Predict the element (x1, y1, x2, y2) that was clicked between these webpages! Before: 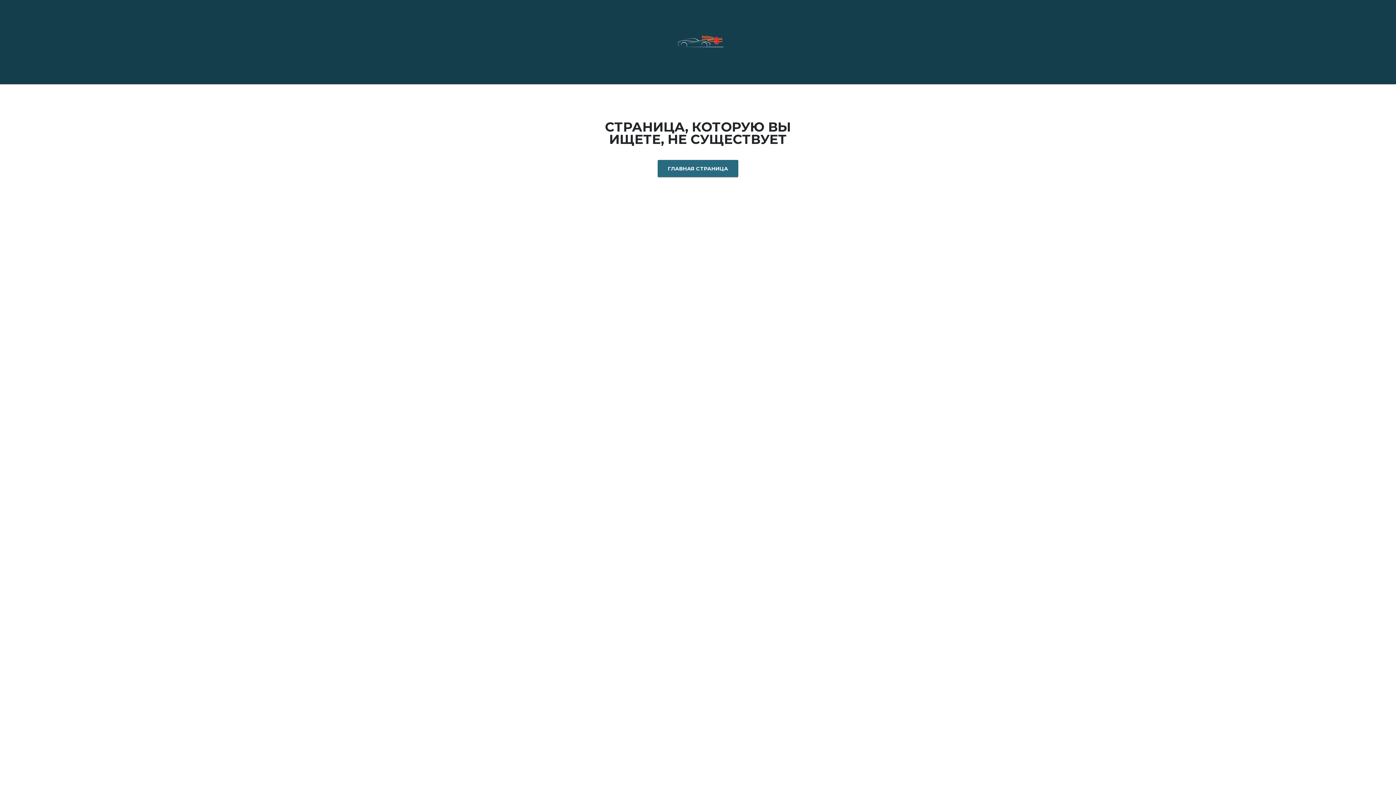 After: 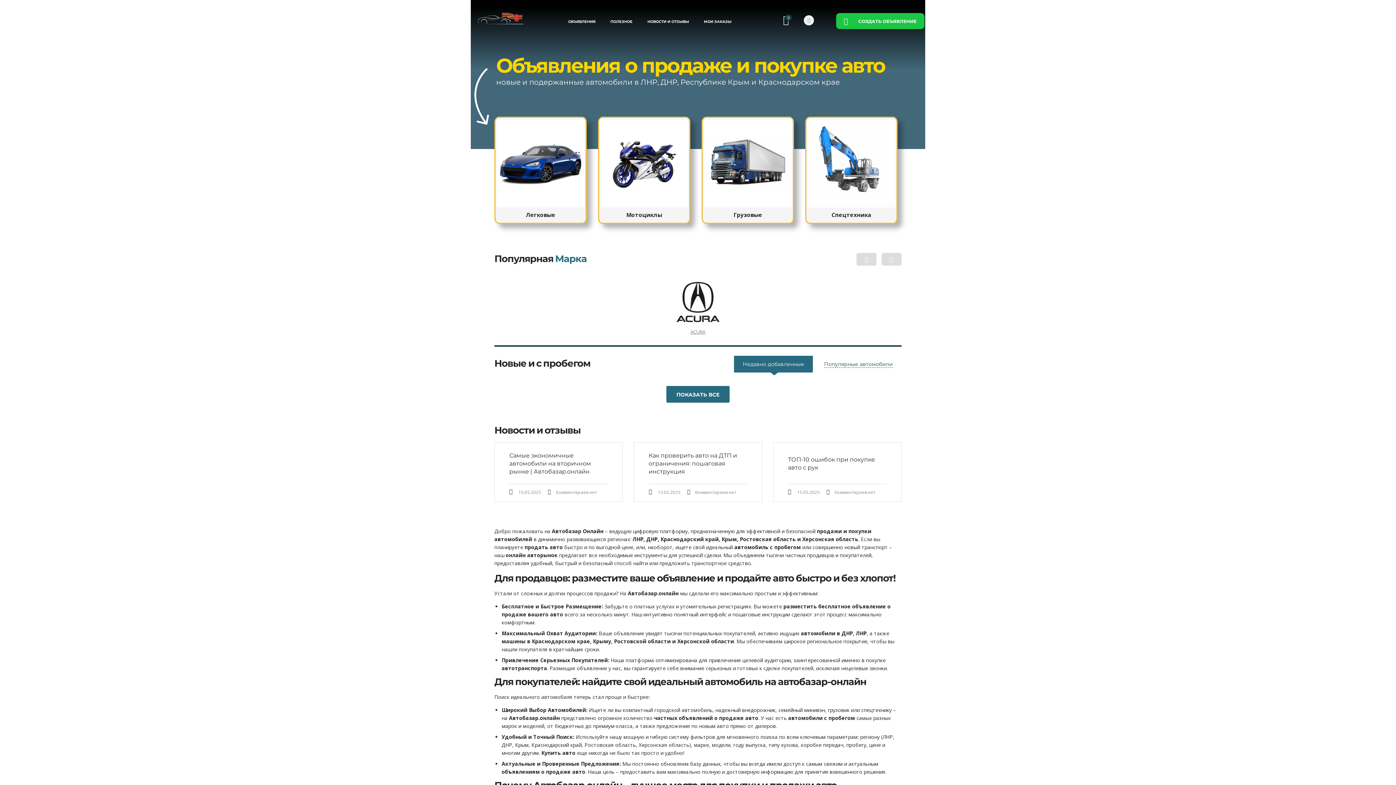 Action: bbox: (670, 38, 725, 45)